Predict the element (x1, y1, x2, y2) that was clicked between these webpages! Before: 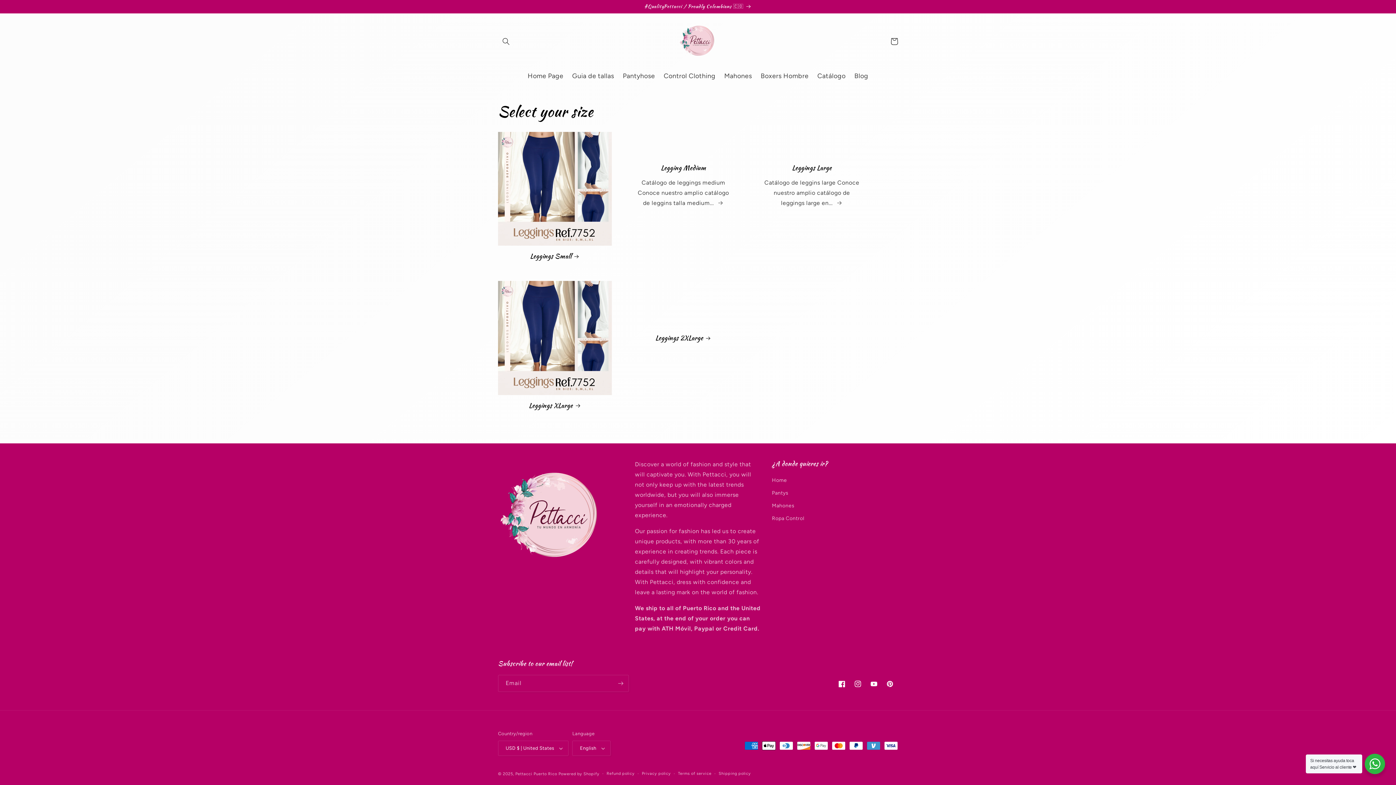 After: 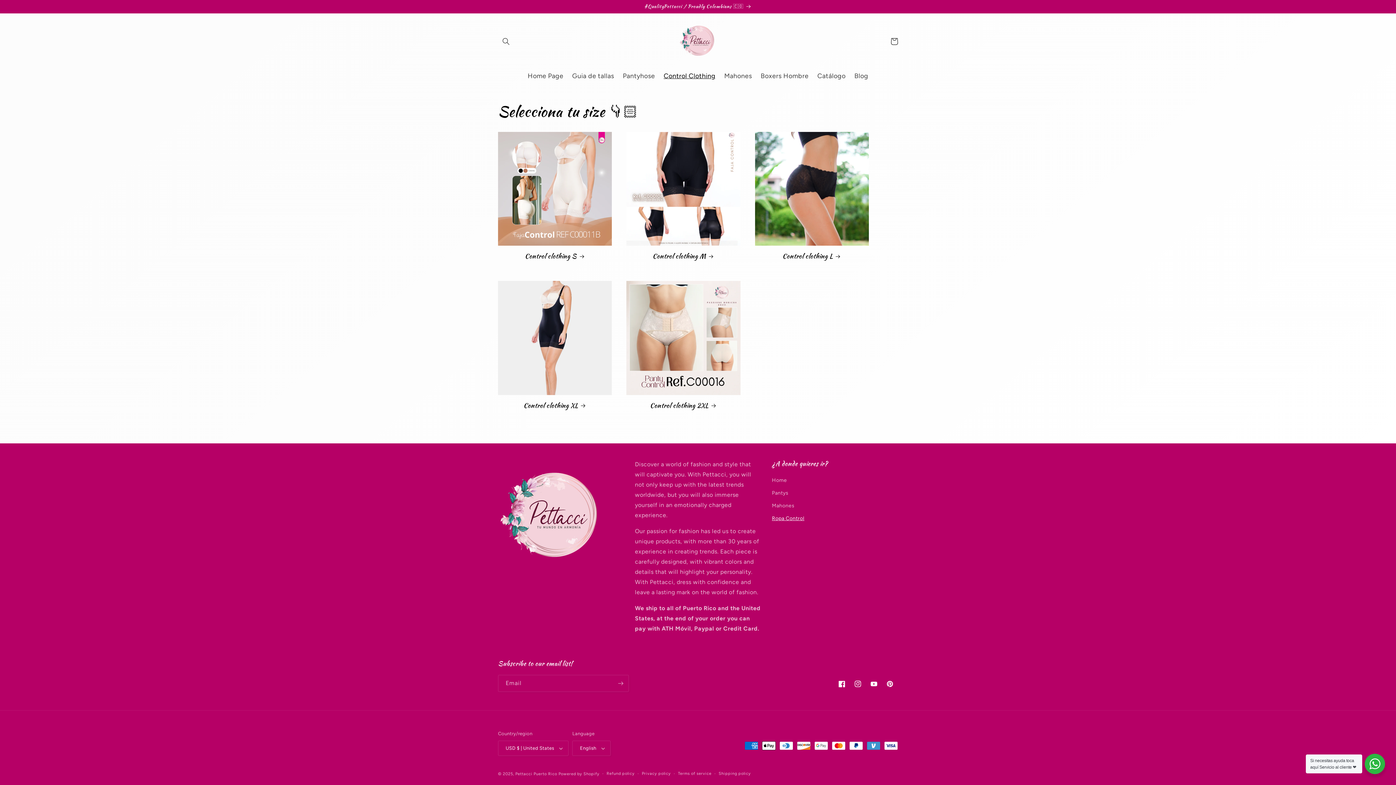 Action: bbox: (772, 512, 804, 524) label: Ropa Control